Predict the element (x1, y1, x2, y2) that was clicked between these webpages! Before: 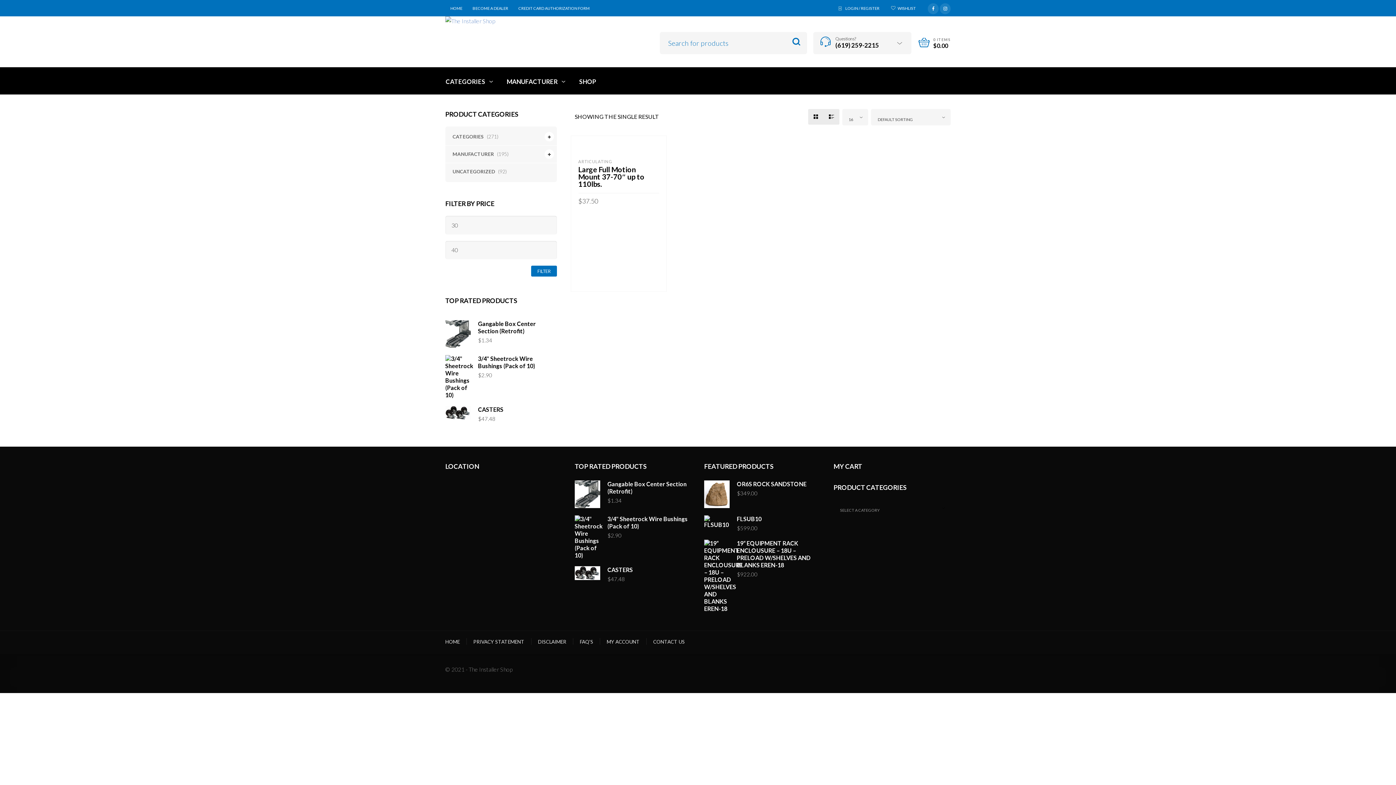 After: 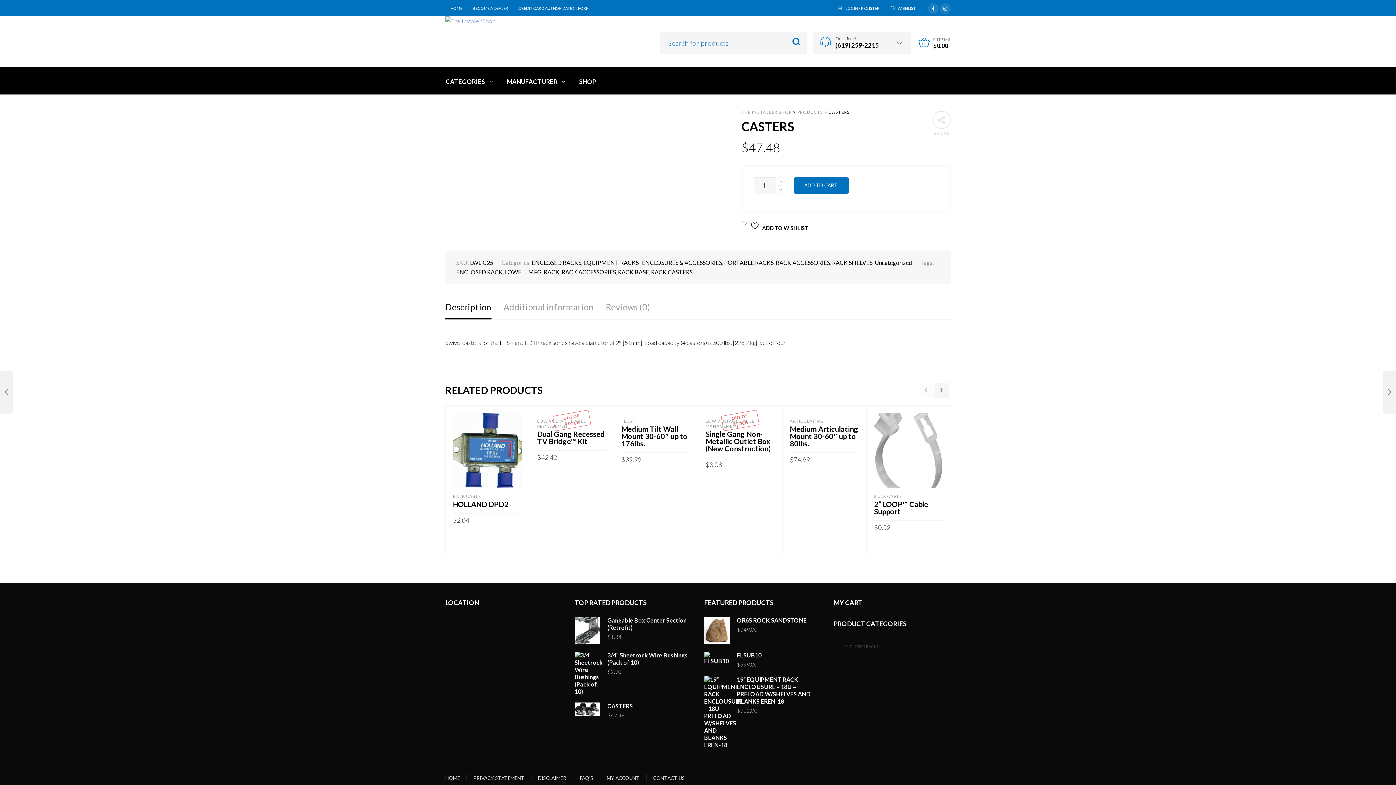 Action: label: CASTERS bbox: (478, 406, 557, 413)